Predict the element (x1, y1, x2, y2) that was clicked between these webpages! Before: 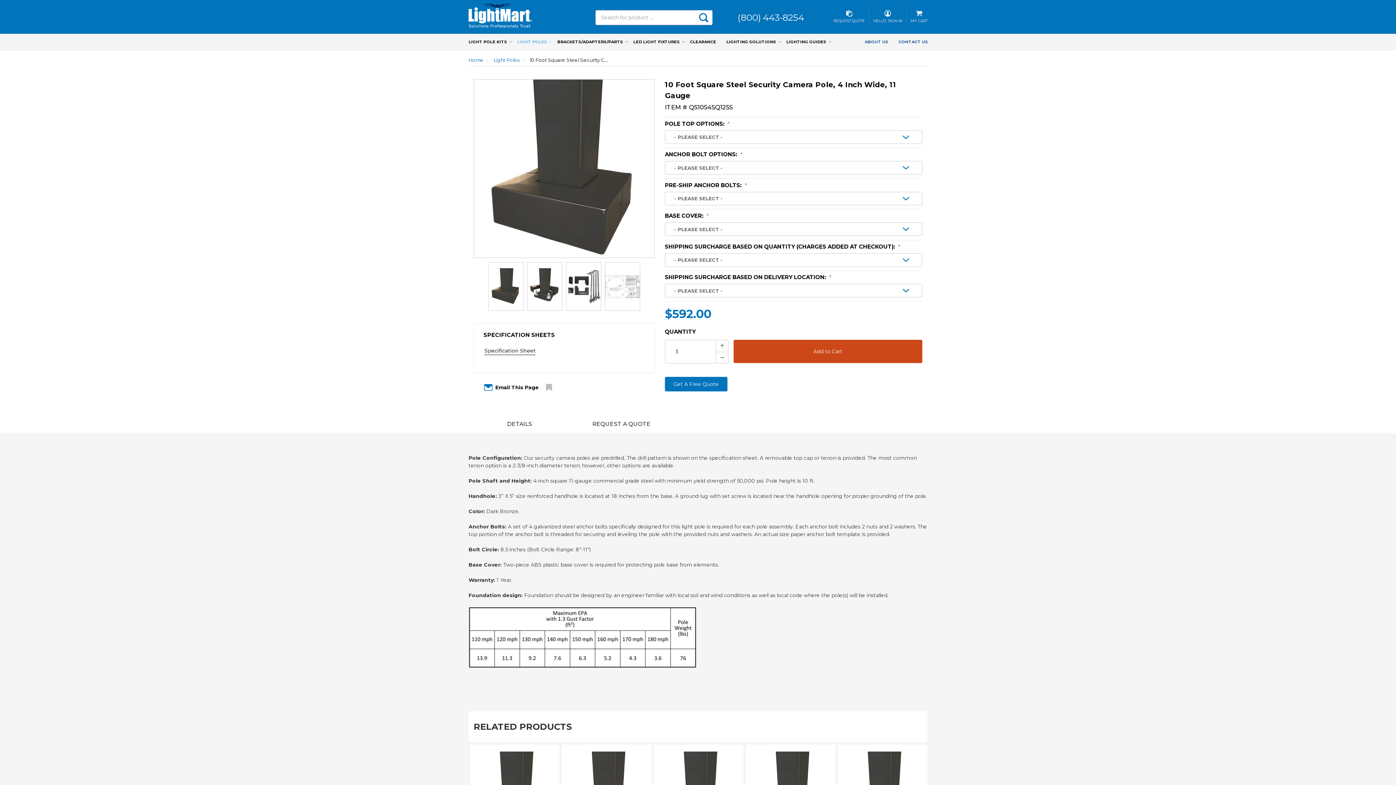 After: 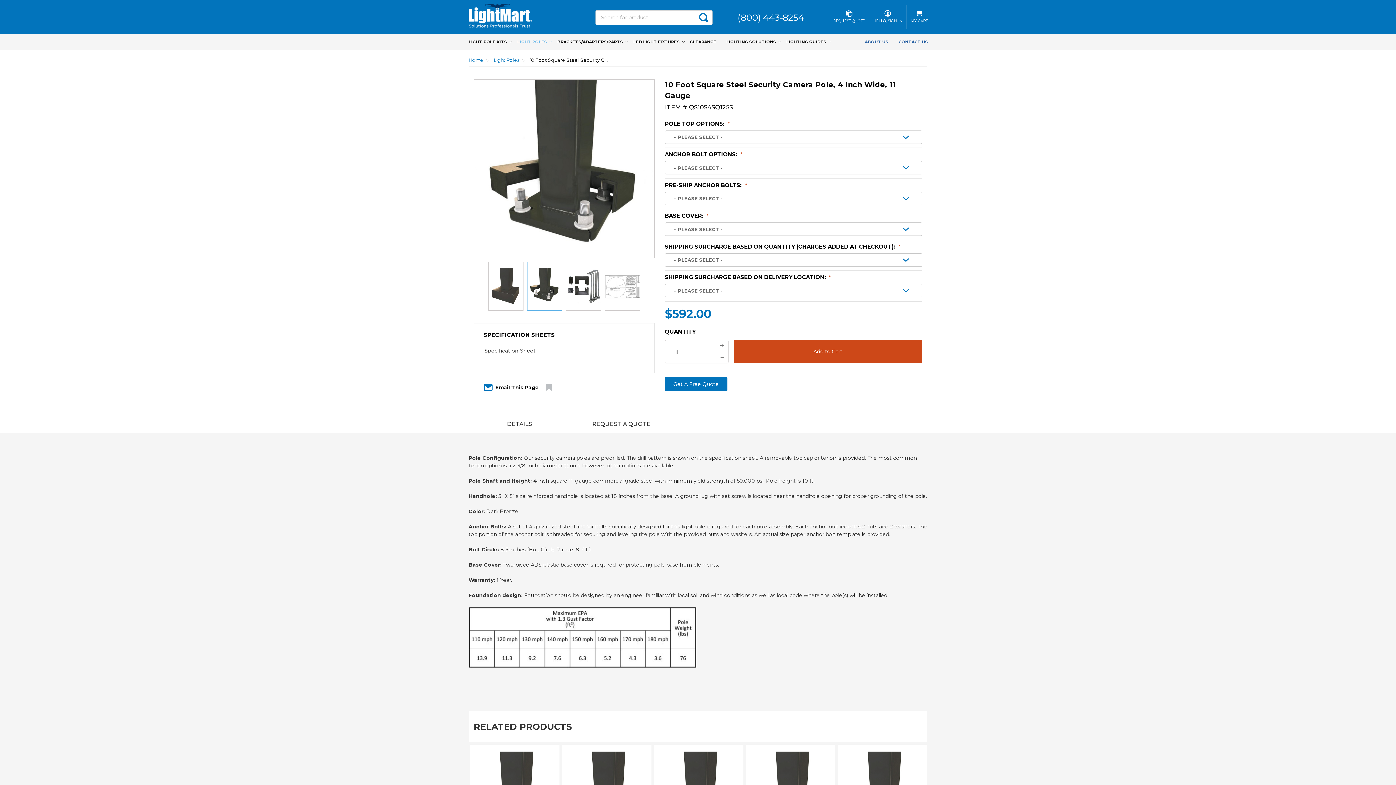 Action: bbox: (527, 262, 562, 310)